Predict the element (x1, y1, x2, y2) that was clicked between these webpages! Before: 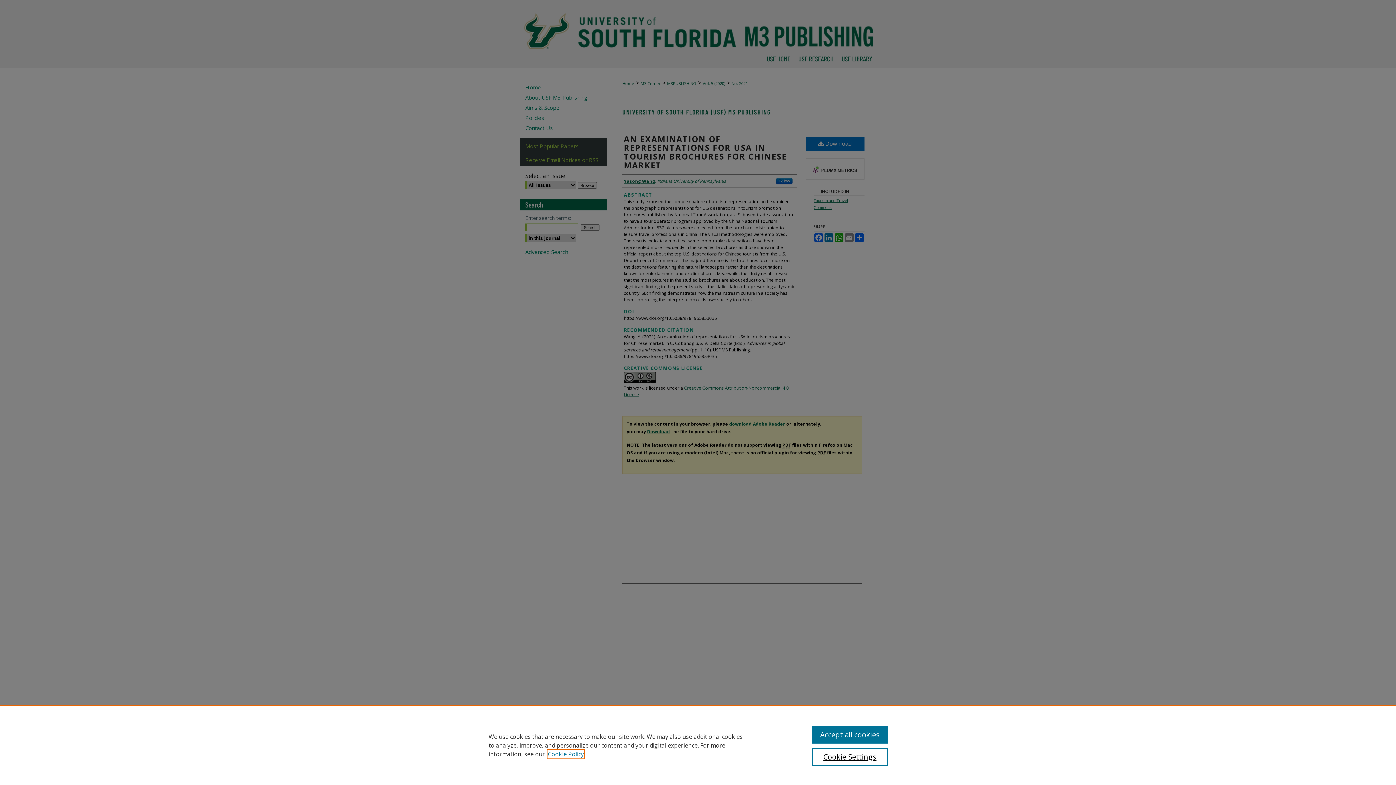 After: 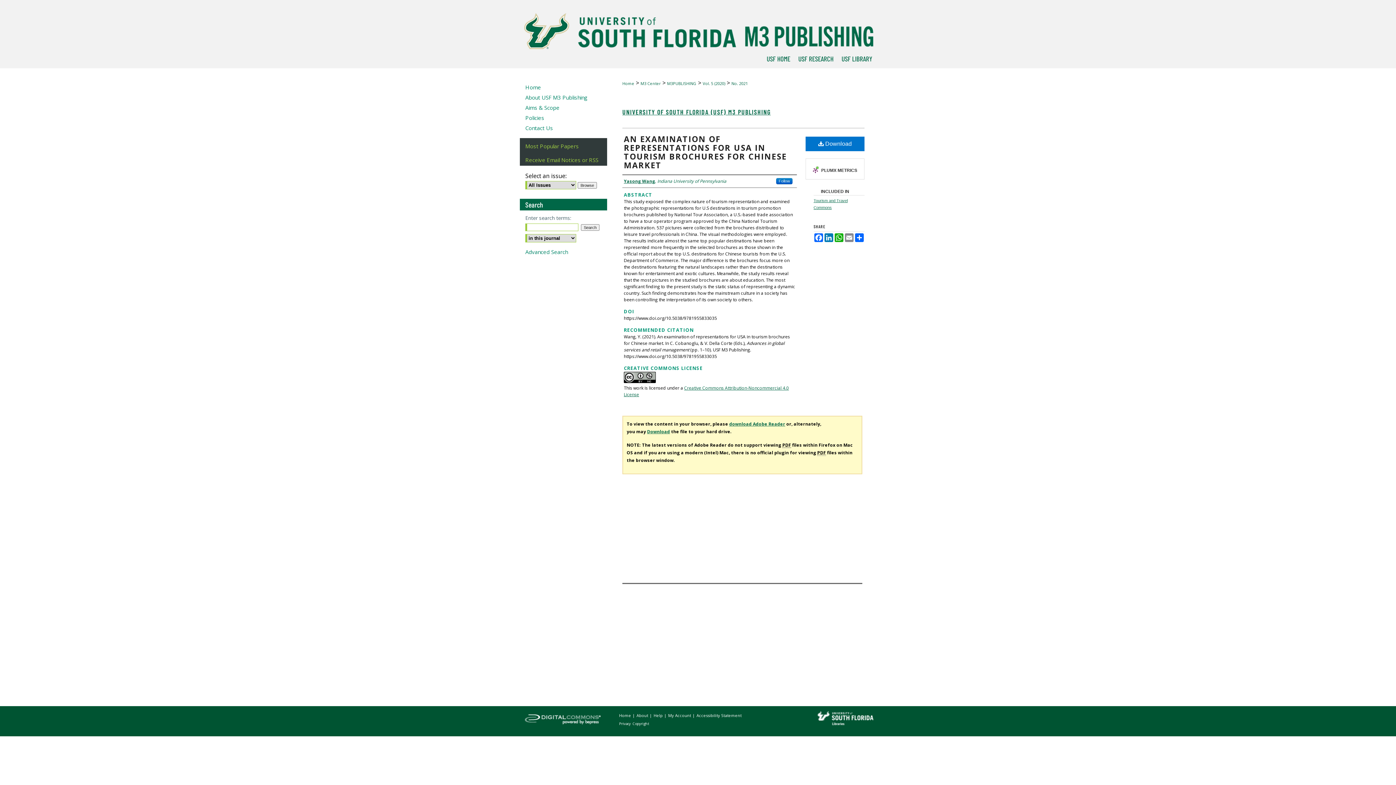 Action: bbox: (812, 726, 887, 744) label: Accept all cookies